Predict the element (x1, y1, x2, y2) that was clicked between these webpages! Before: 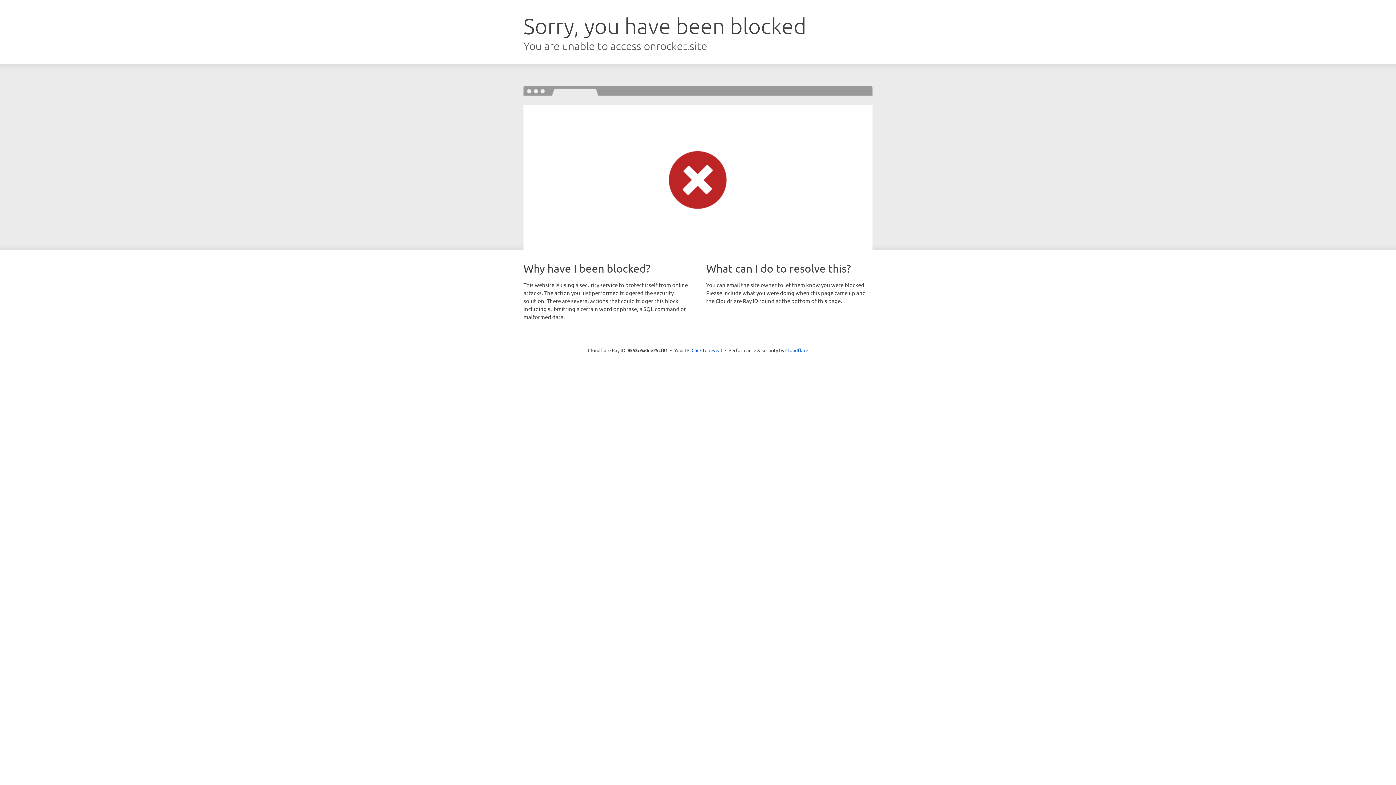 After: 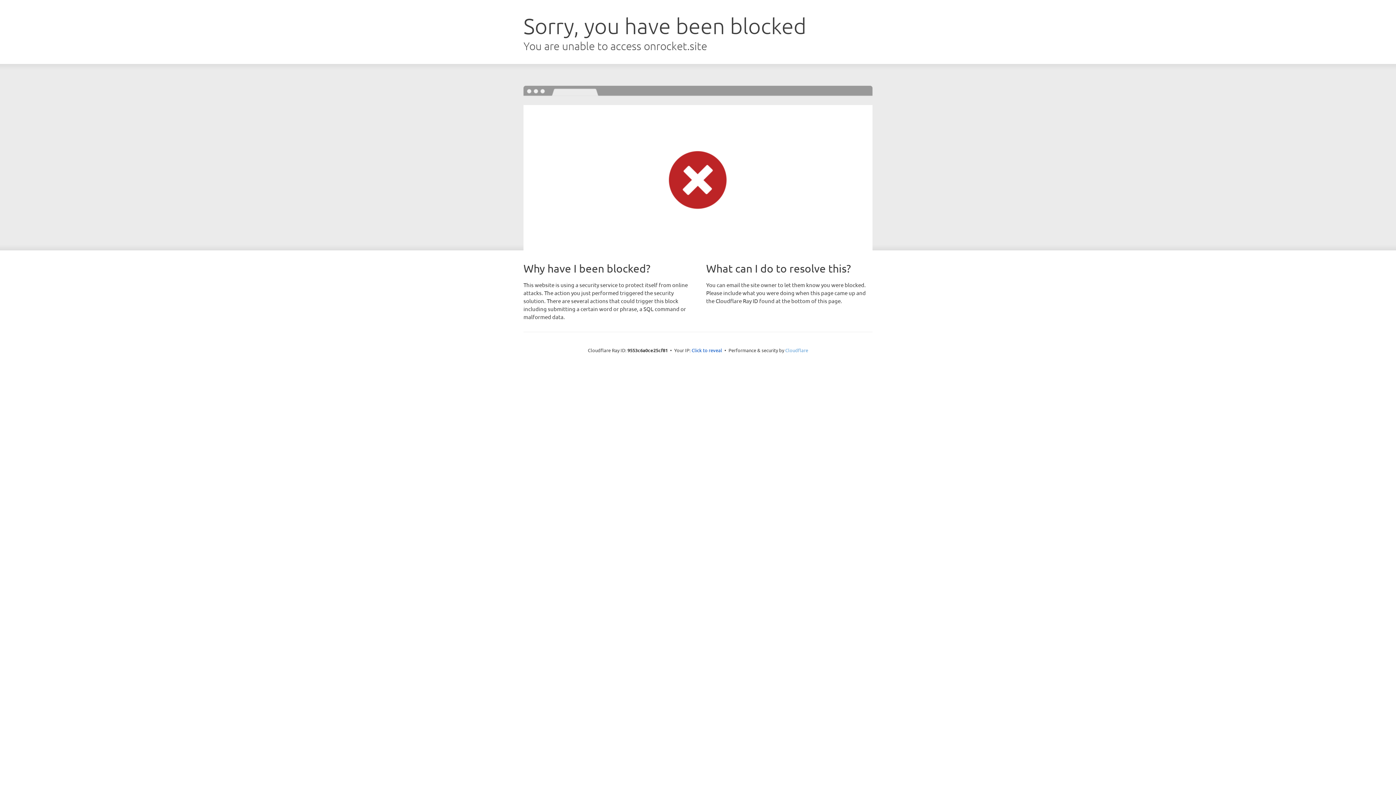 Action: label: Cloudflare bbox: (785, 347, 808, 353)